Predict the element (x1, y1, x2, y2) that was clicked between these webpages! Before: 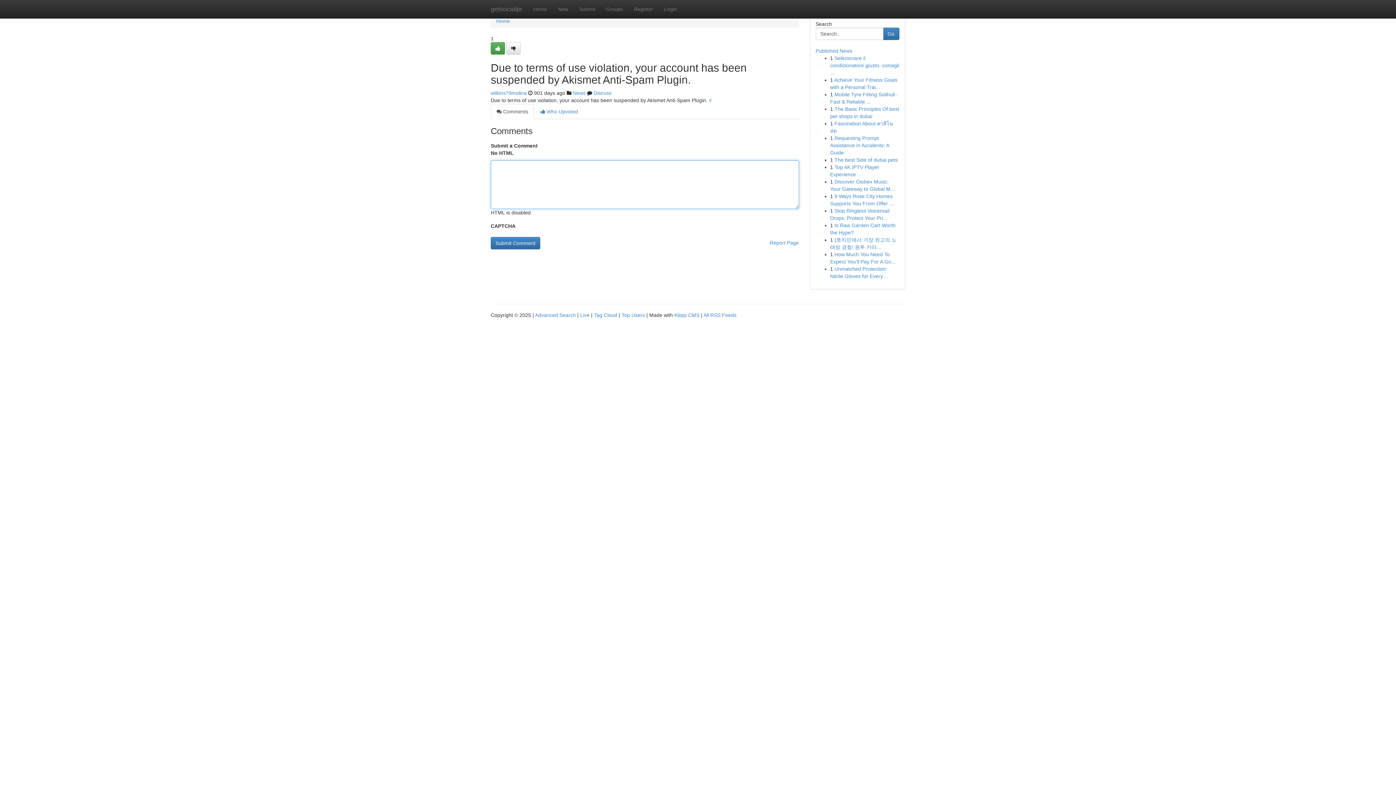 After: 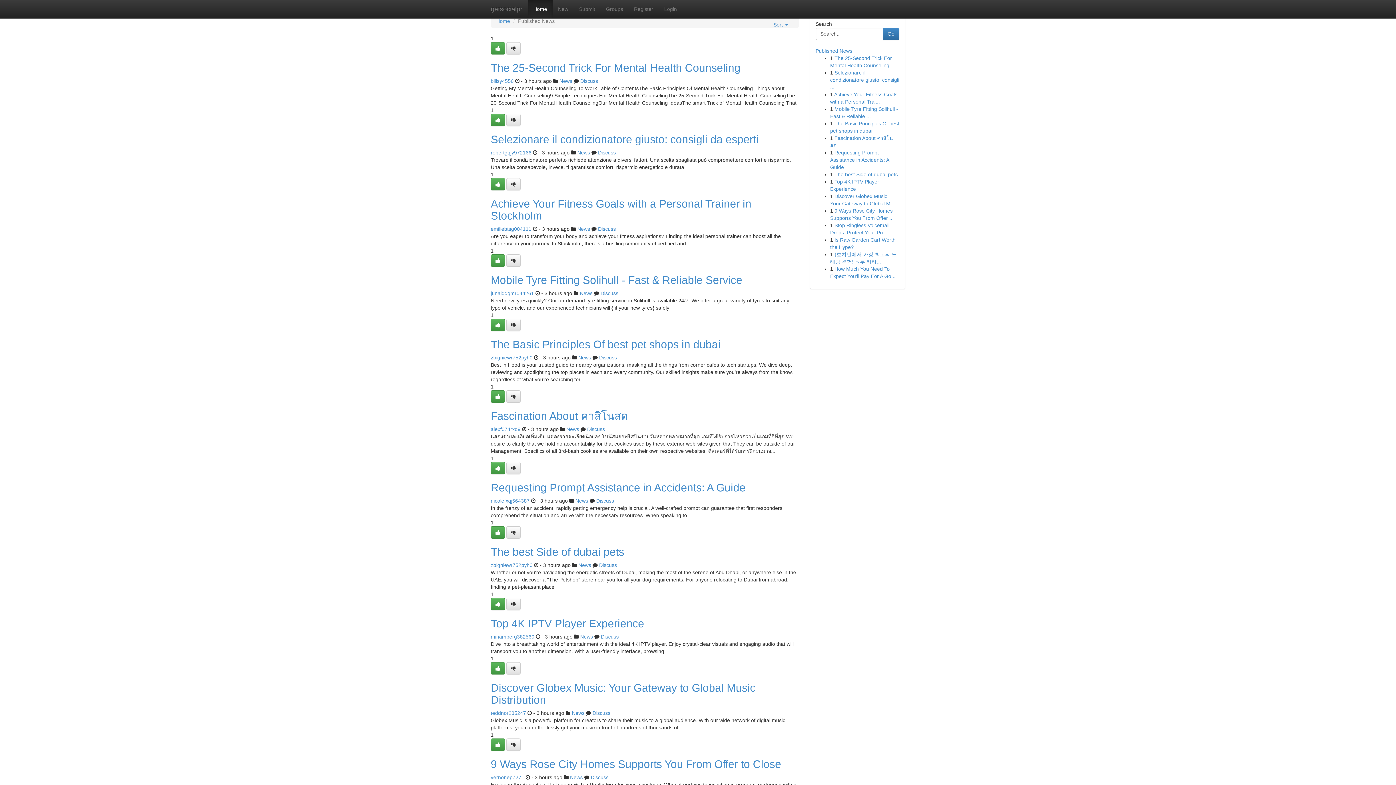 Action: bbox: (580, 312, 589, 318) label: Live